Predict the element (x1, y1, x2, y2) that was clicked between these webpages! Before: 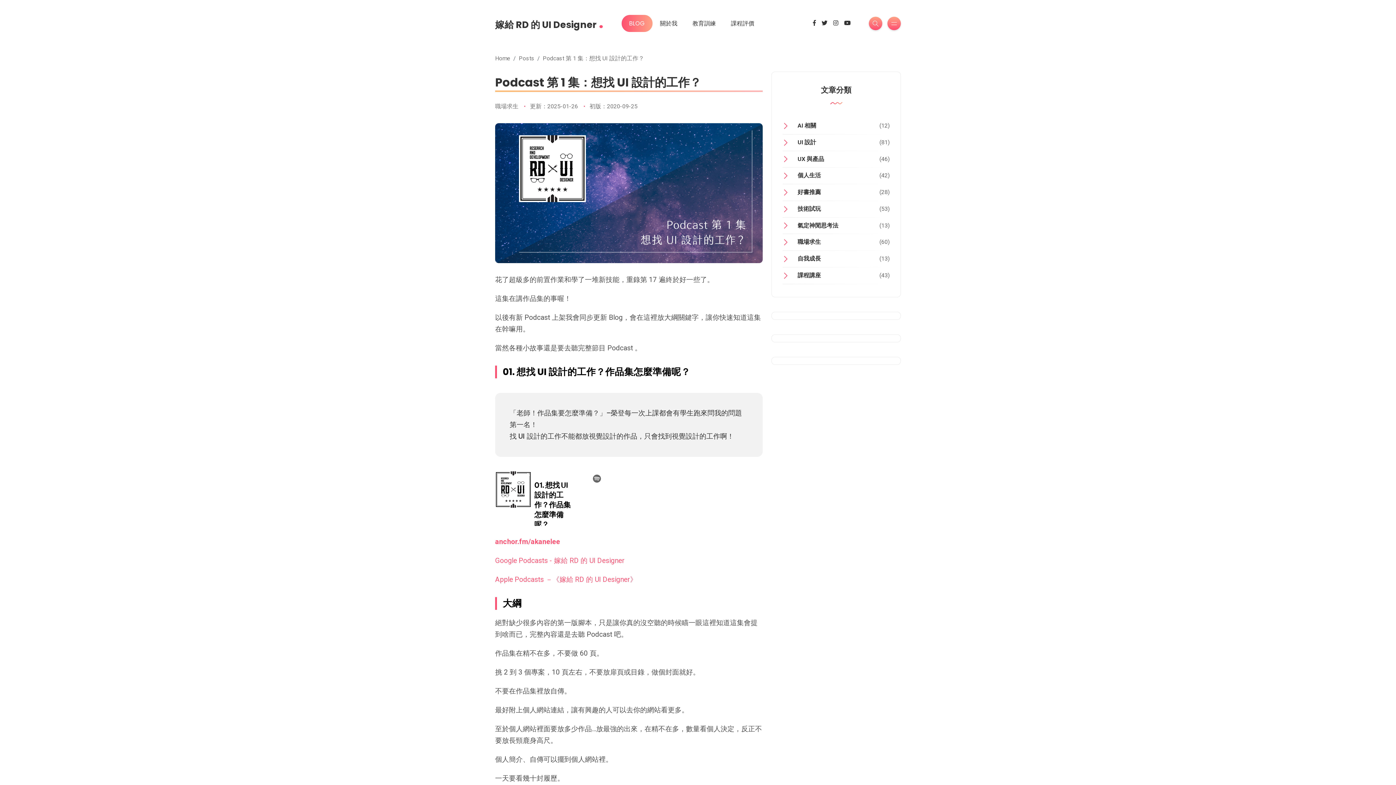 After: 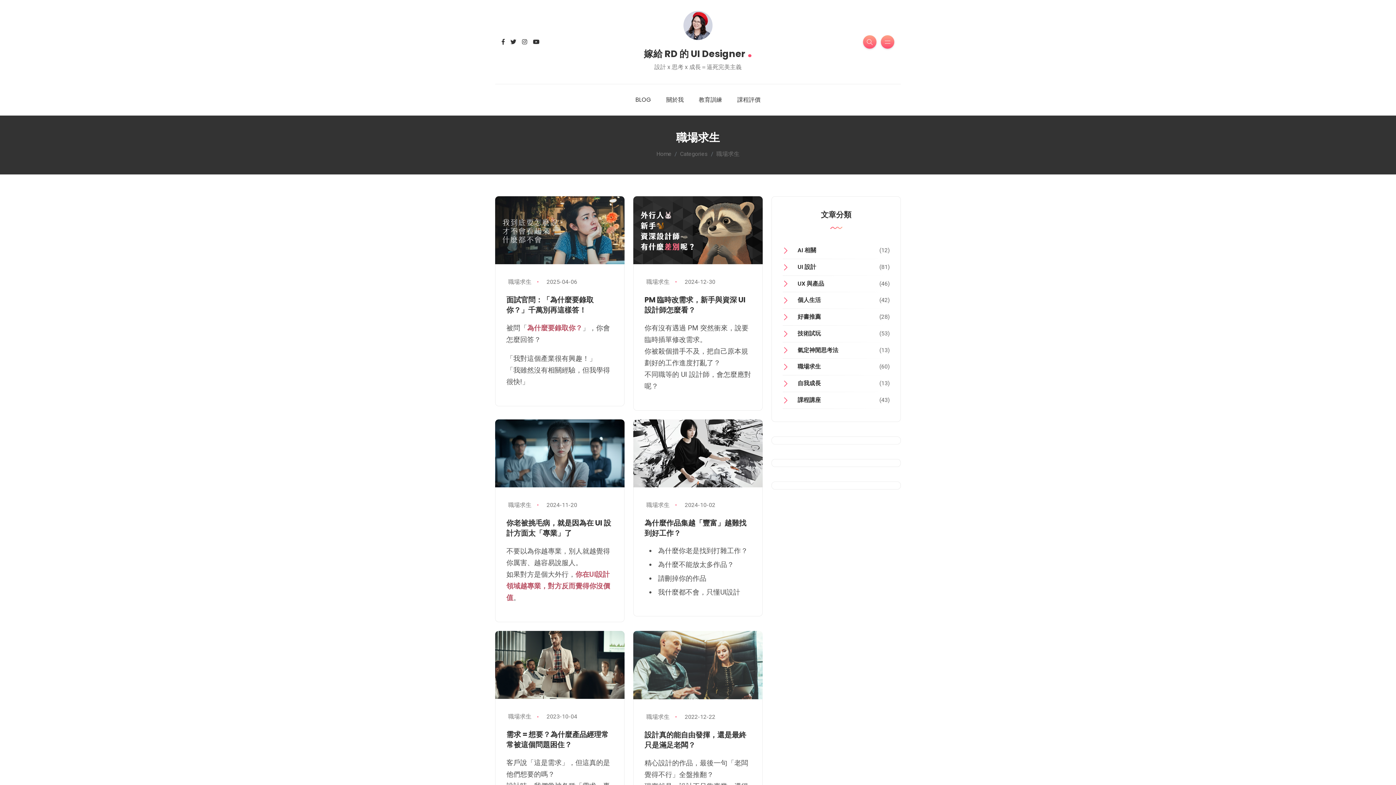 Action: bbox: (495, 102, 518, 109) label: 職場求生